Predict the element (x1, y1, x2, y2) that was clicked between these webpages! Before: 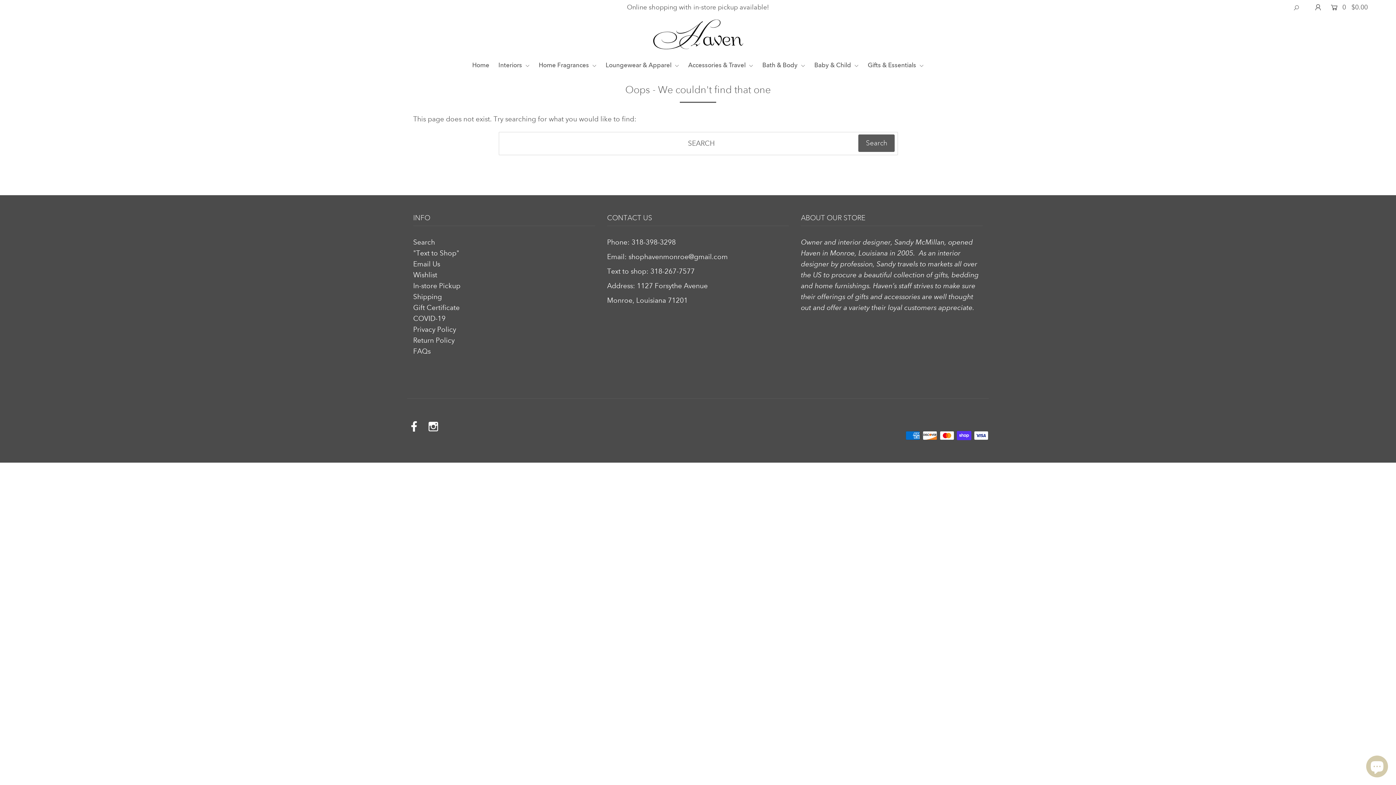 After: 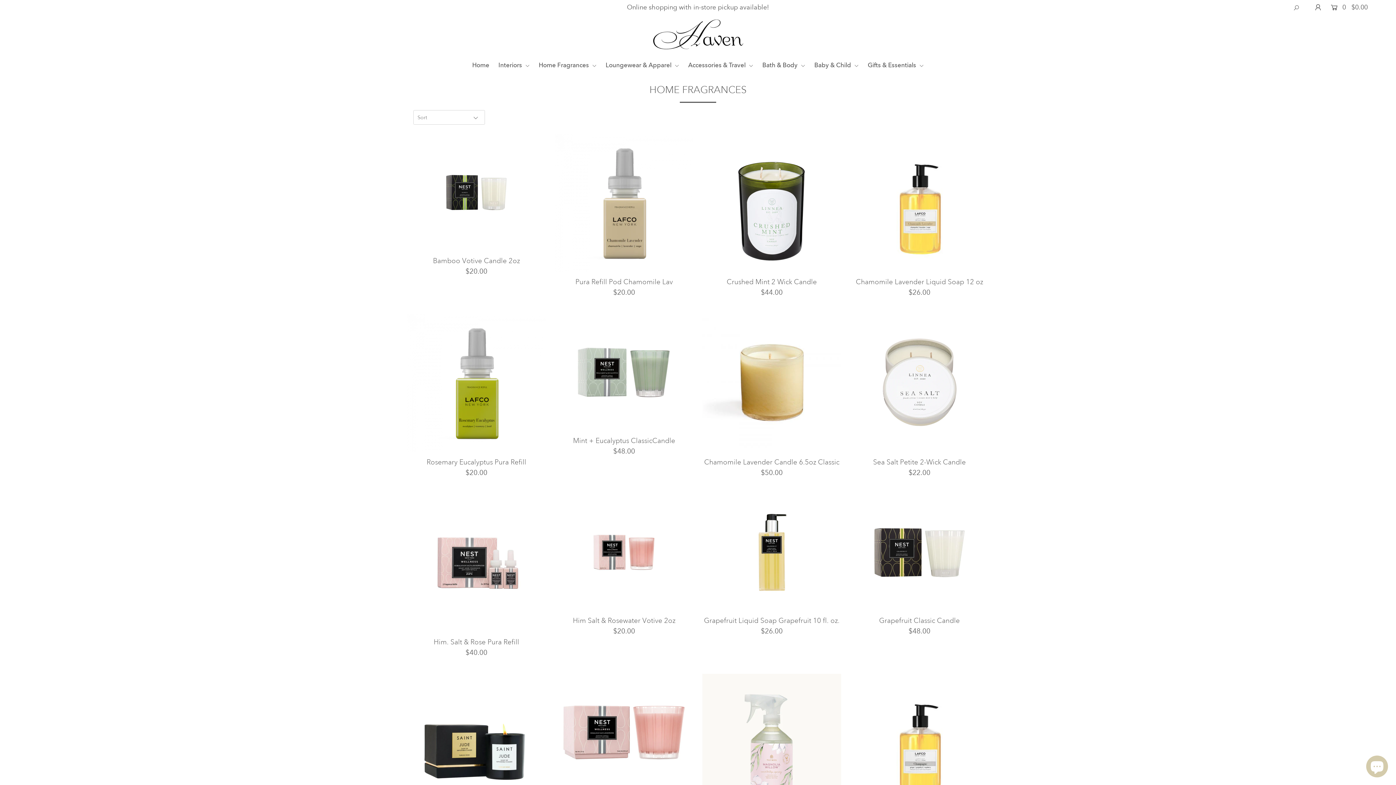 Action: bbox: (535, 61, 600, 69) label: Home Fragrances 